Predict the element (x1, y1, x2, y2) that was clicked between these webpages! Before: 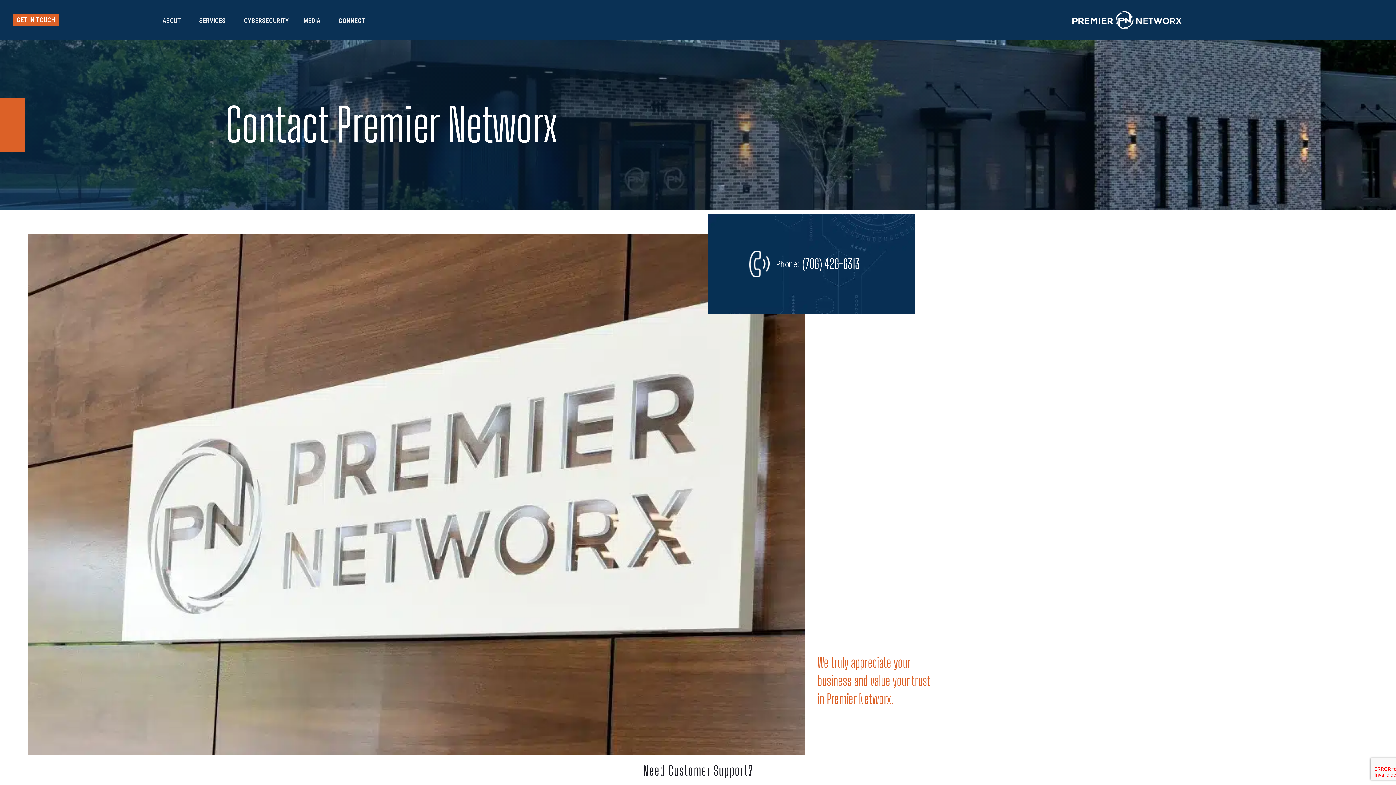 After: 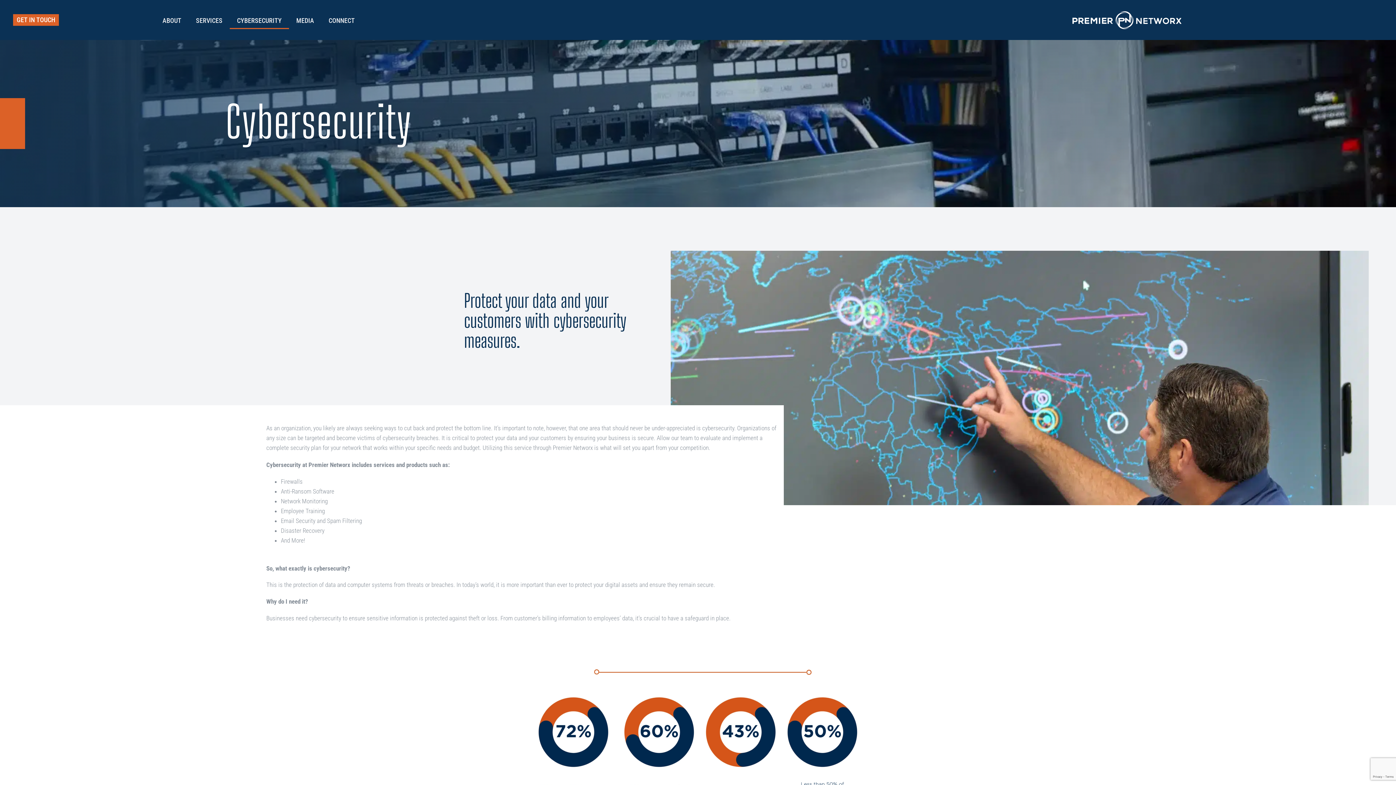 Action: label: CYBERSECURITY bbox: (236, 12, 296, 29)